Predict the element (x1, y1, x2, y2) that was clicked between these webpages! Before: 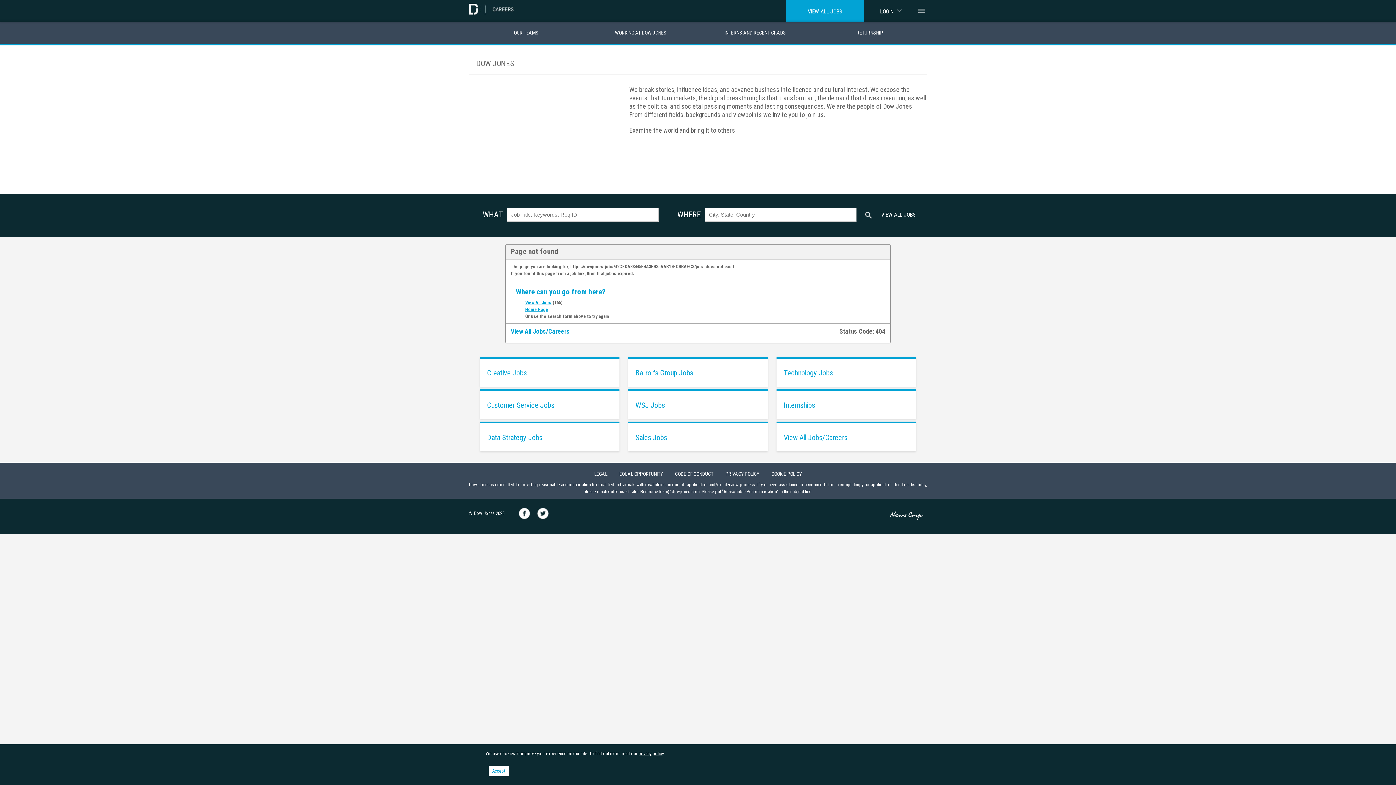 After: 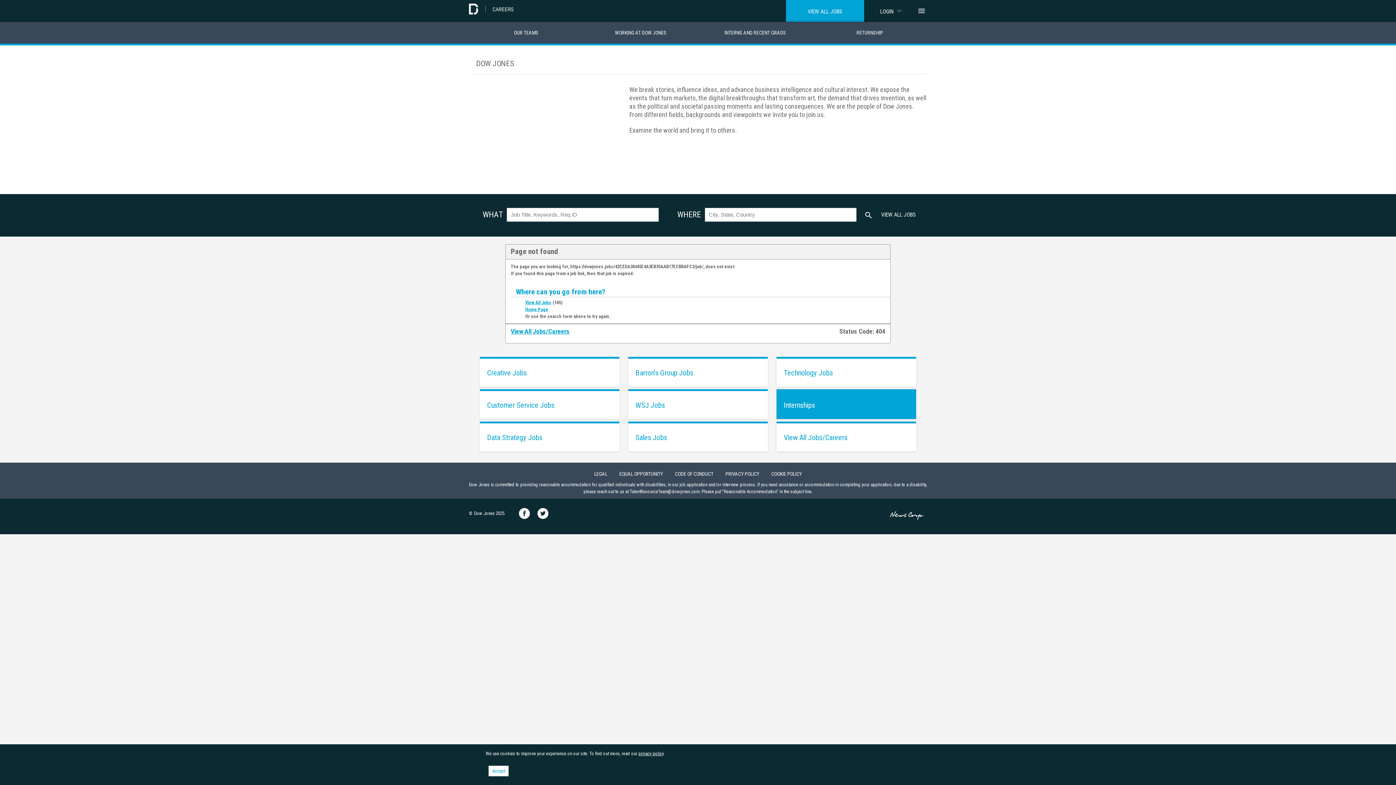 Action: label: Internships bbox: (776, 389, 916, 419)